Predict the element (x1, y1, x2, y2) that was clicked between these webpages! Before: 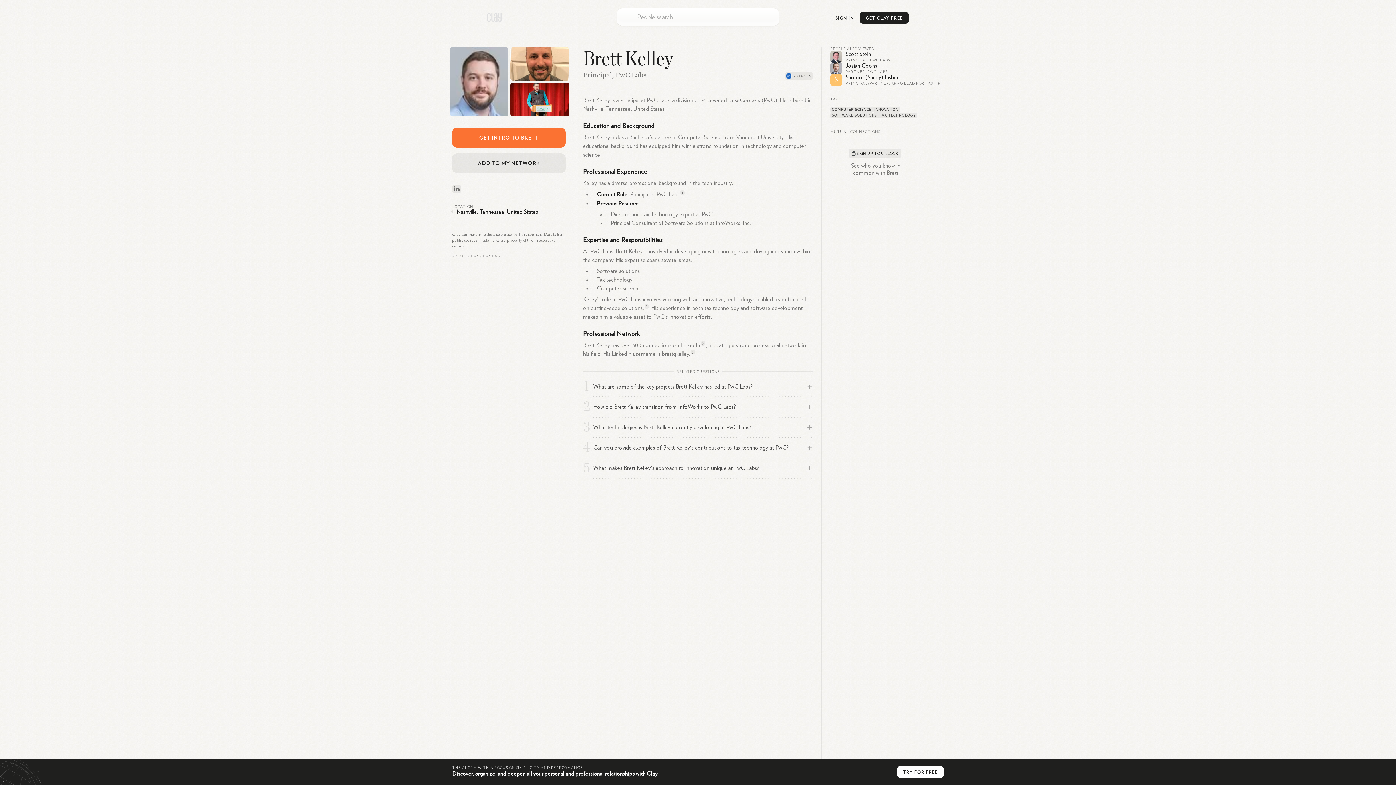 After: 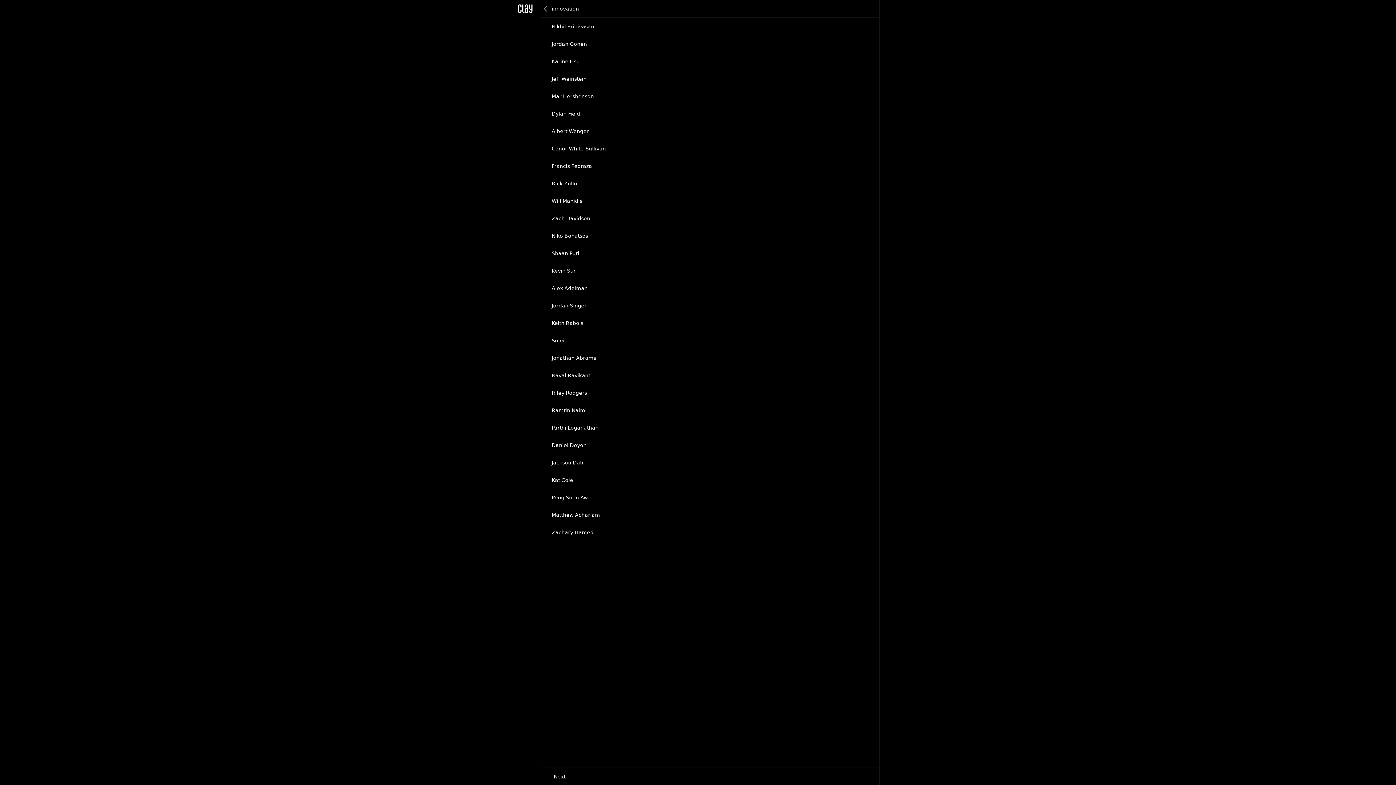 Action: bbox: (873, 106, 900, 112) label: INNOVATION